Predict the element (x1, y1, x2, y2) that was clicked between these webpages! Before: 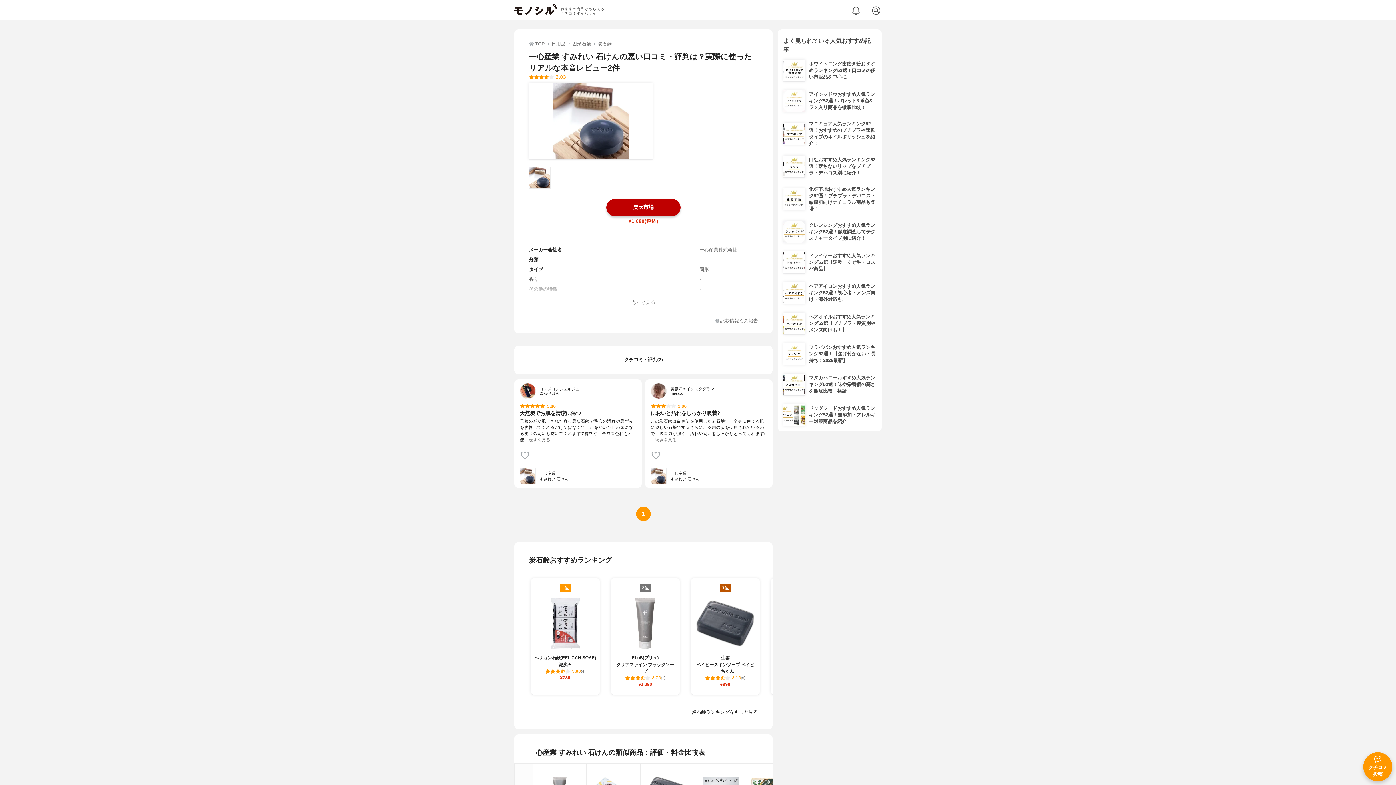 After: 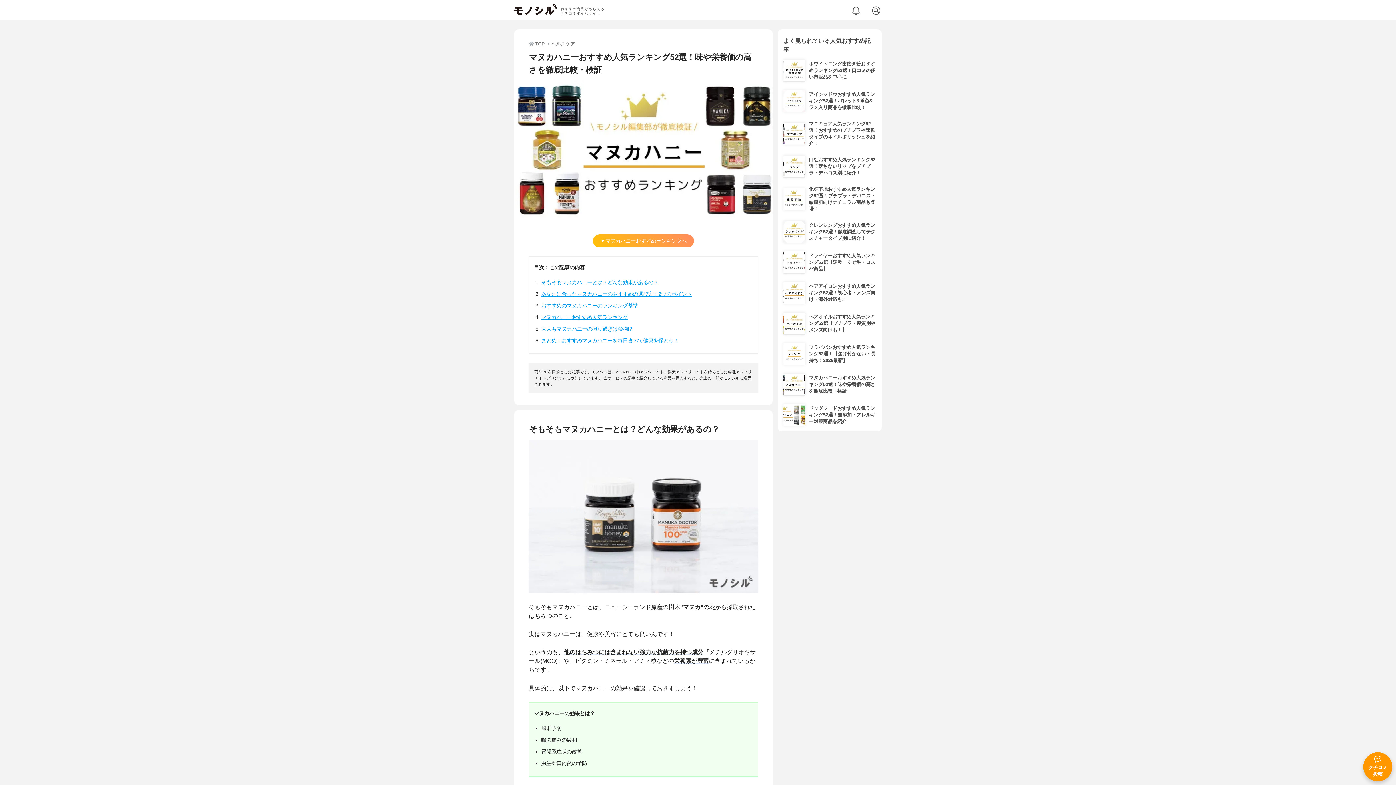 Action: label: 	マヌカハニーおすすめ人気ランキング52選！味や栄養価の高さを徹底比較・検証 bbox: (783, 373, 876, 395)